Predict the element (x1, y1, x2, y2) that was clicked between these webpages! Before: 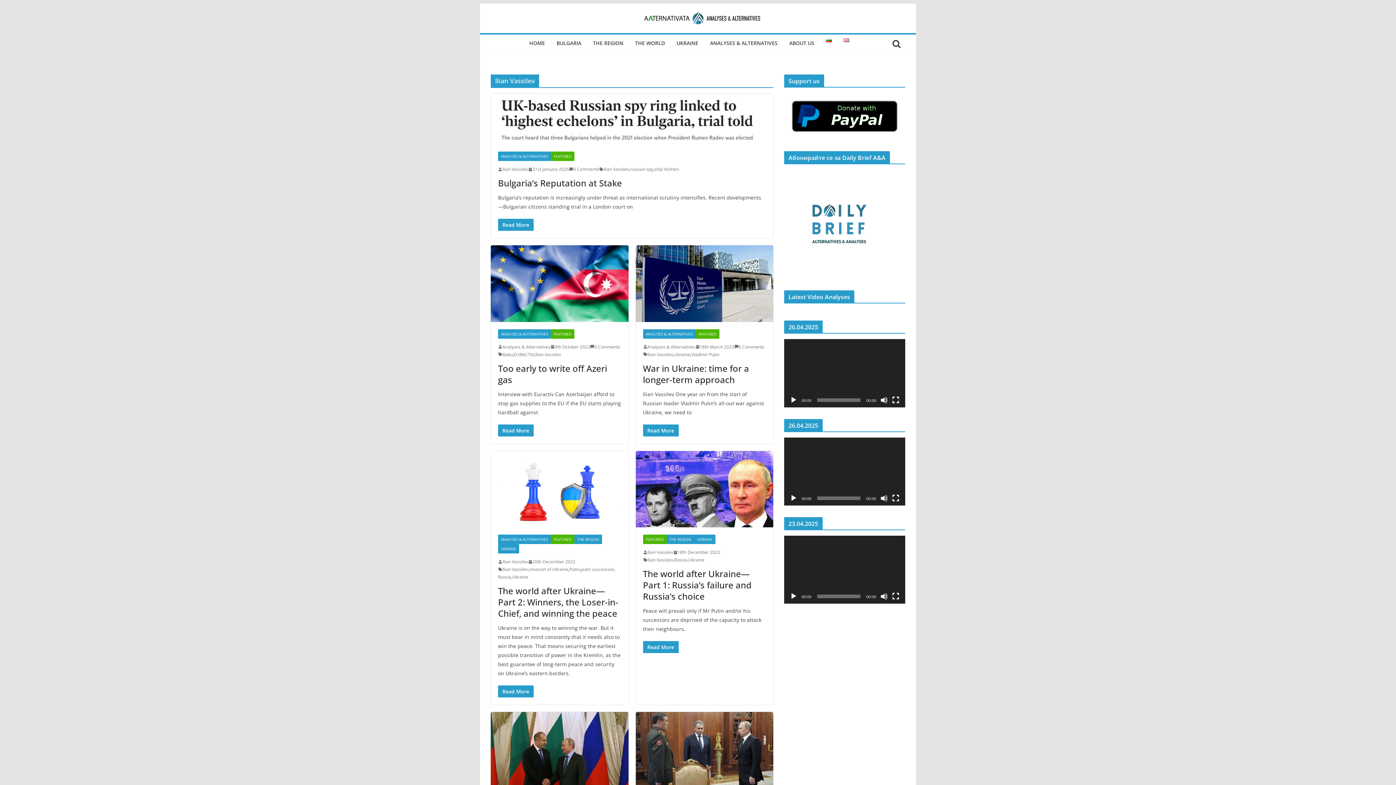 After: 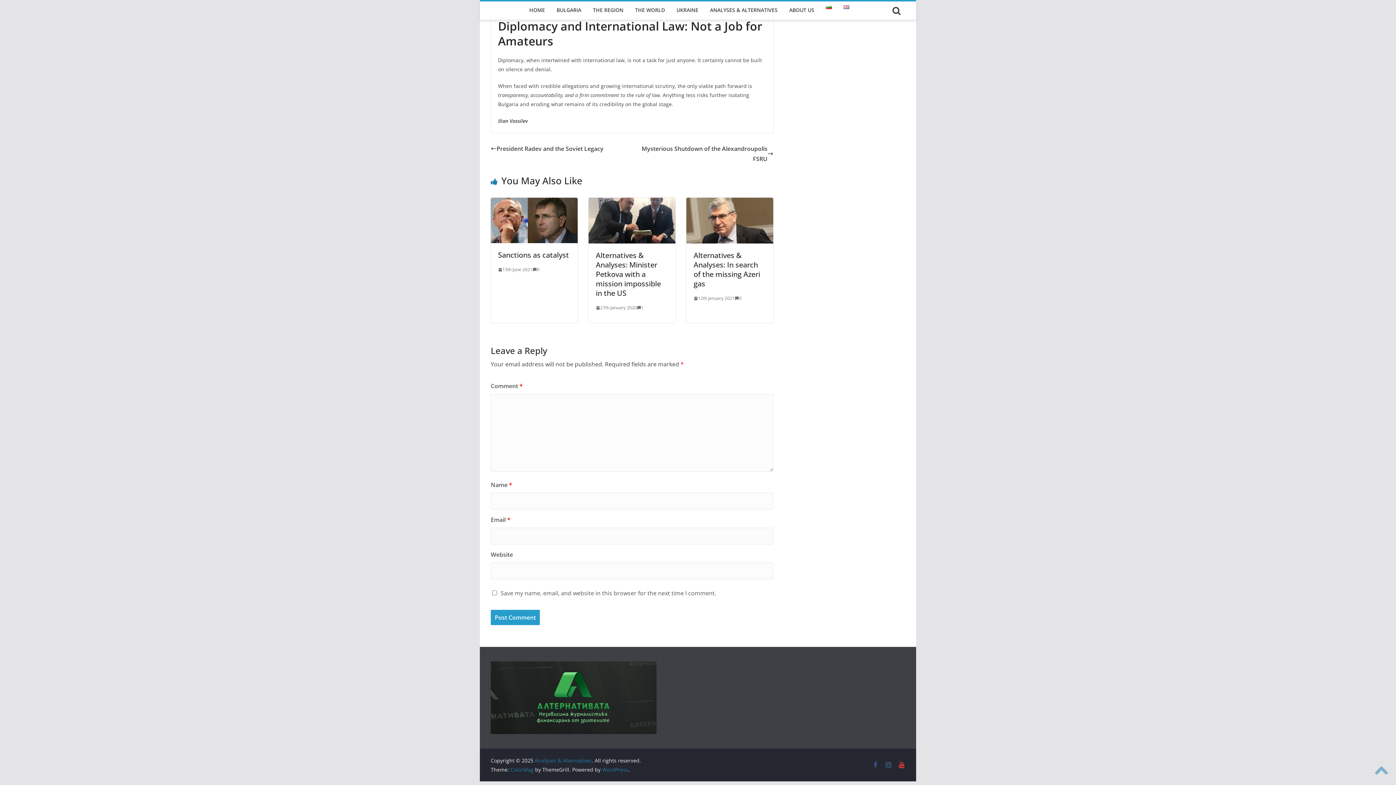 Action: label: 0 Comments bbox: (569, 165, 599, 173)